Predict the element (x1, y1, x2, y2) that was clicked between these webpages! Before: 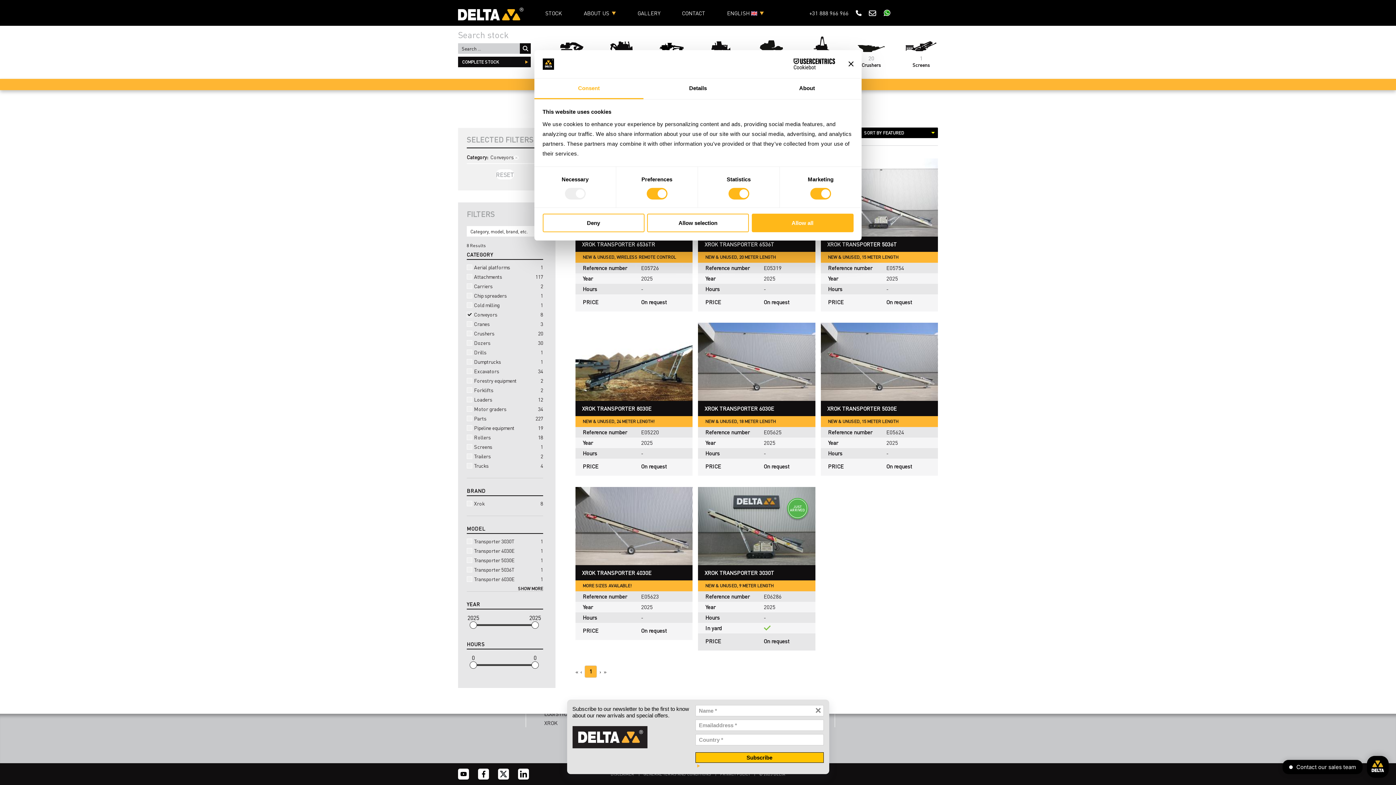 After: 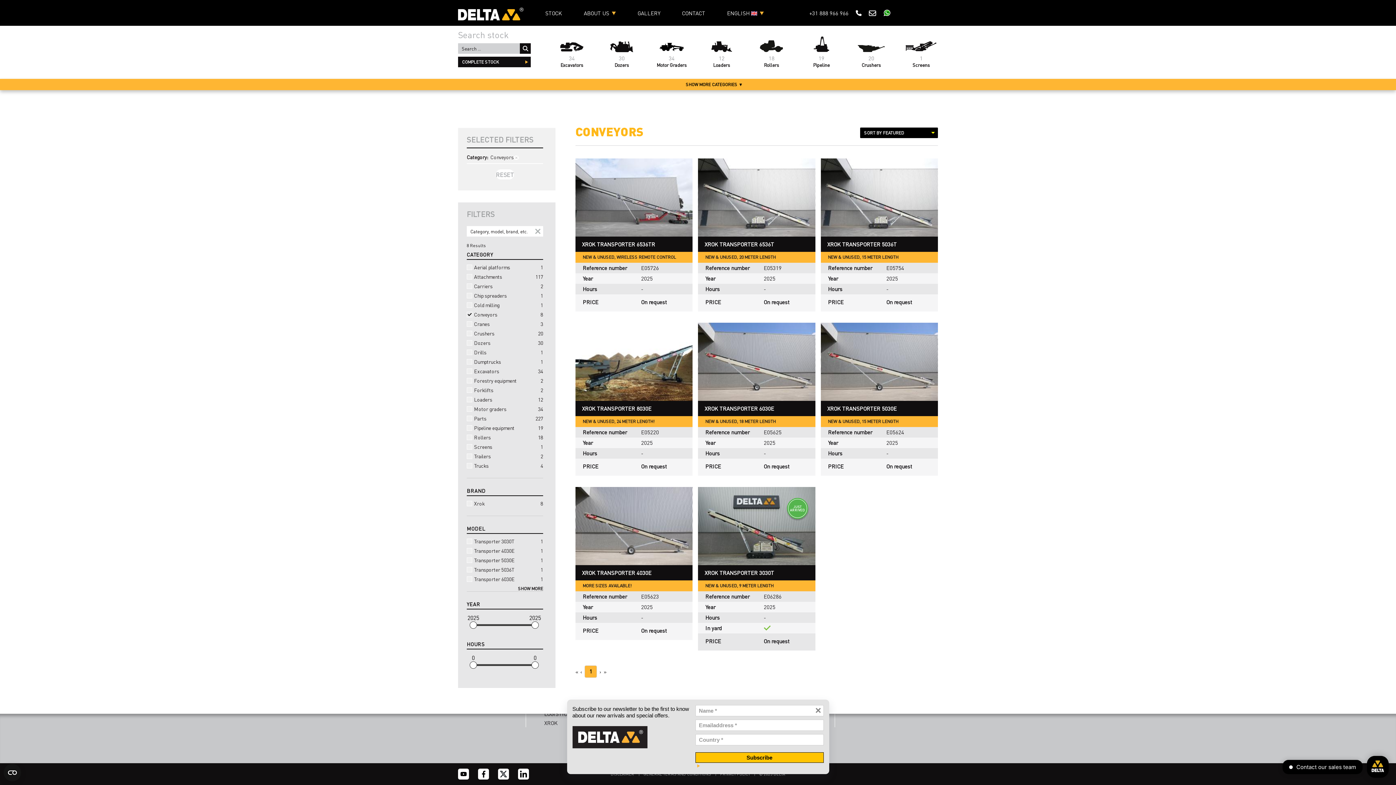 Action: bbox: (856, 9, 861, 16)